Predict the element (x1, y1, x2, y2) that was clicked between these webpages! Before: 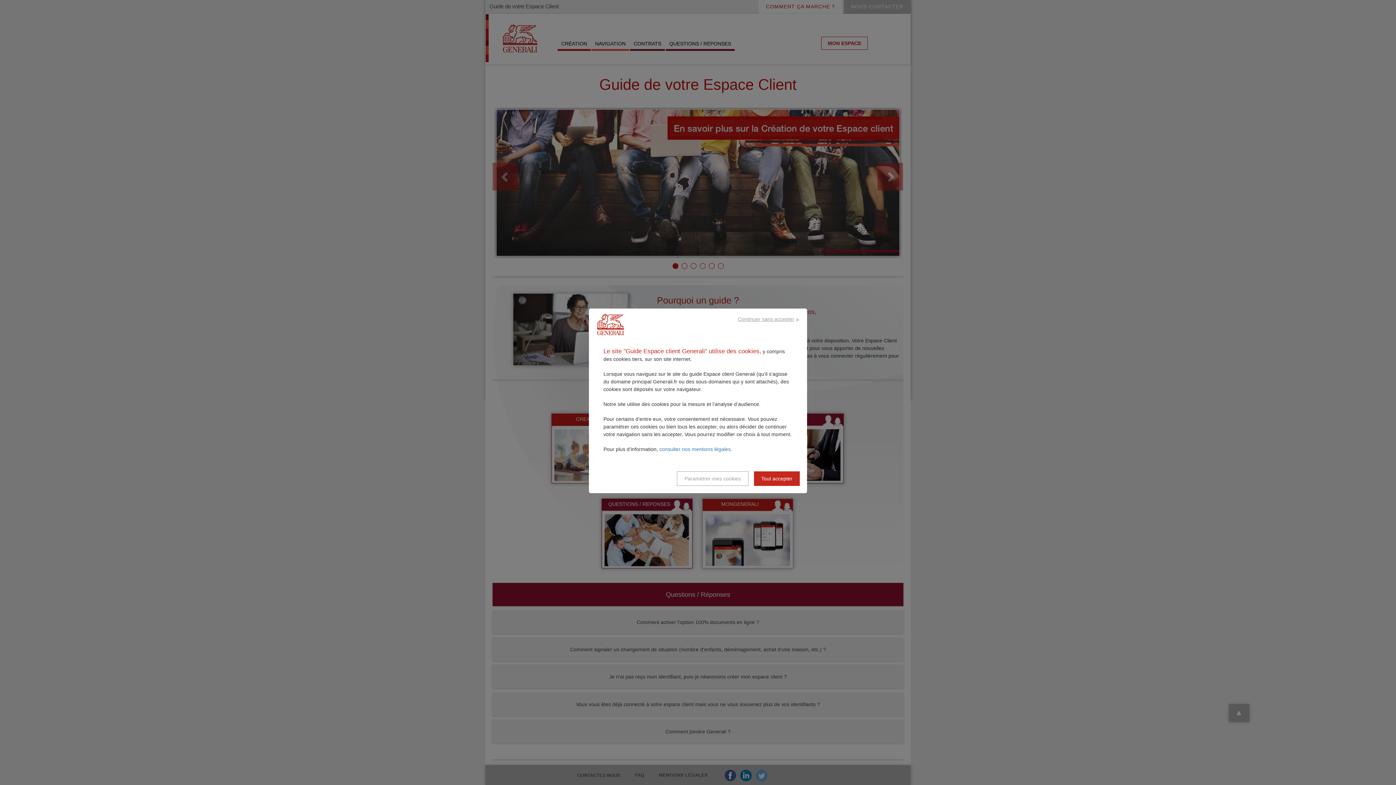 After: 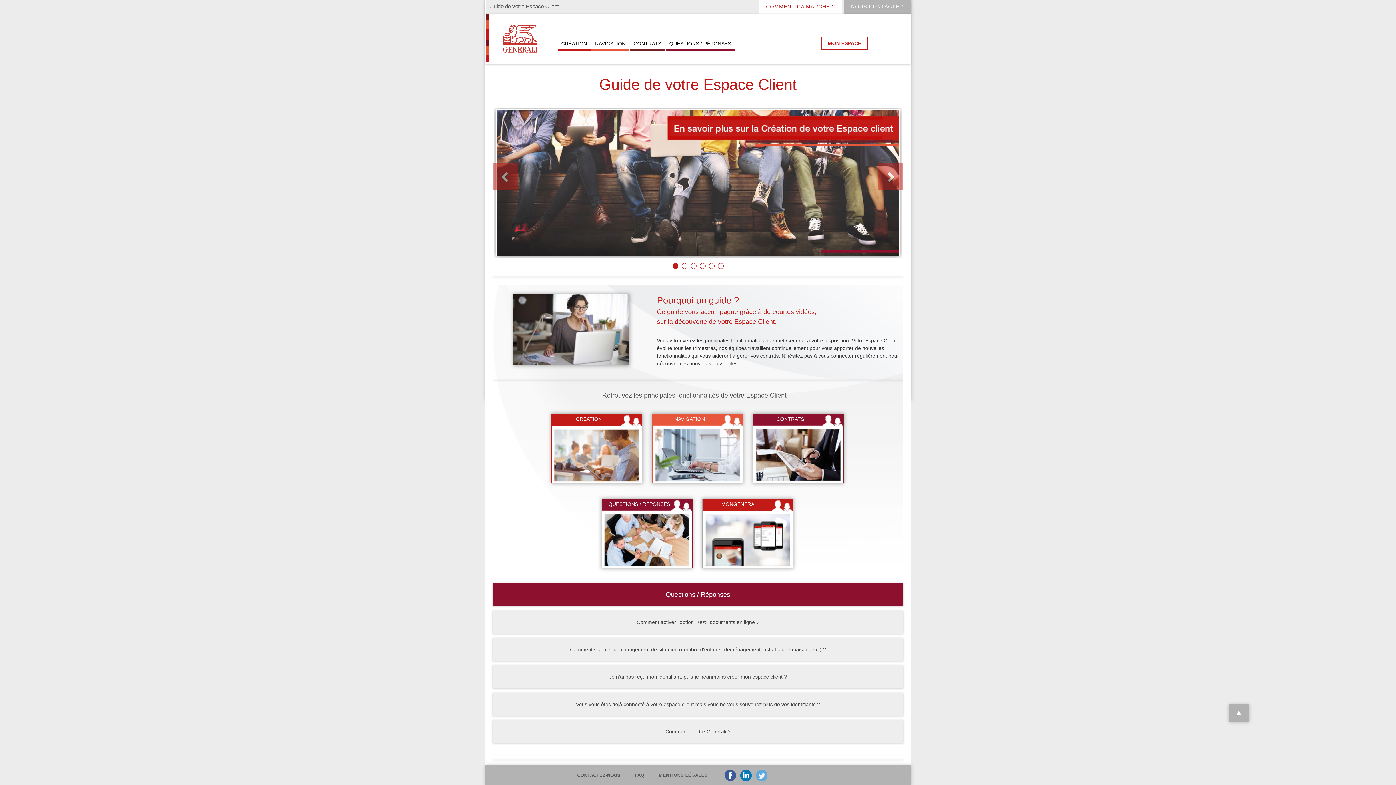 Action: label: Tout accepter bbox: (754, 471, 800, 486)